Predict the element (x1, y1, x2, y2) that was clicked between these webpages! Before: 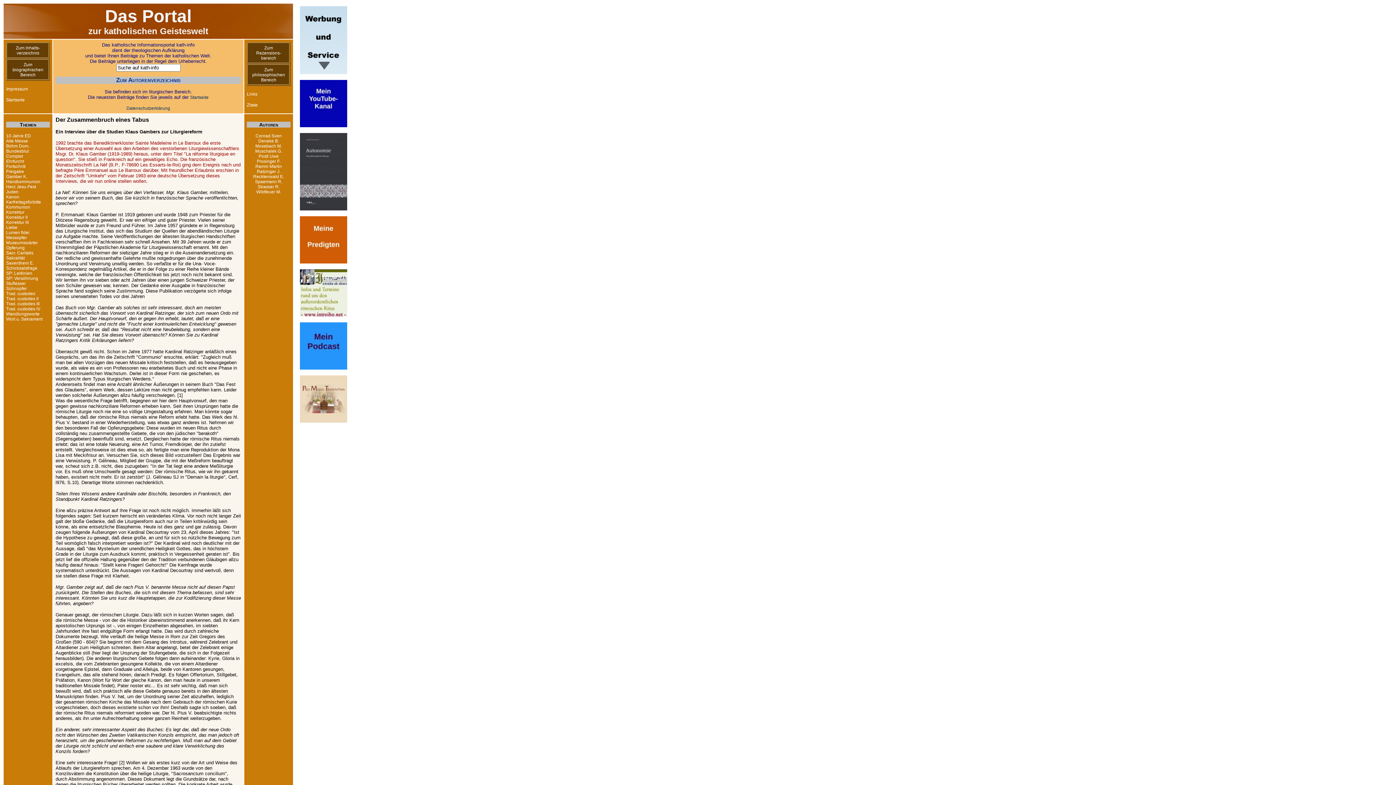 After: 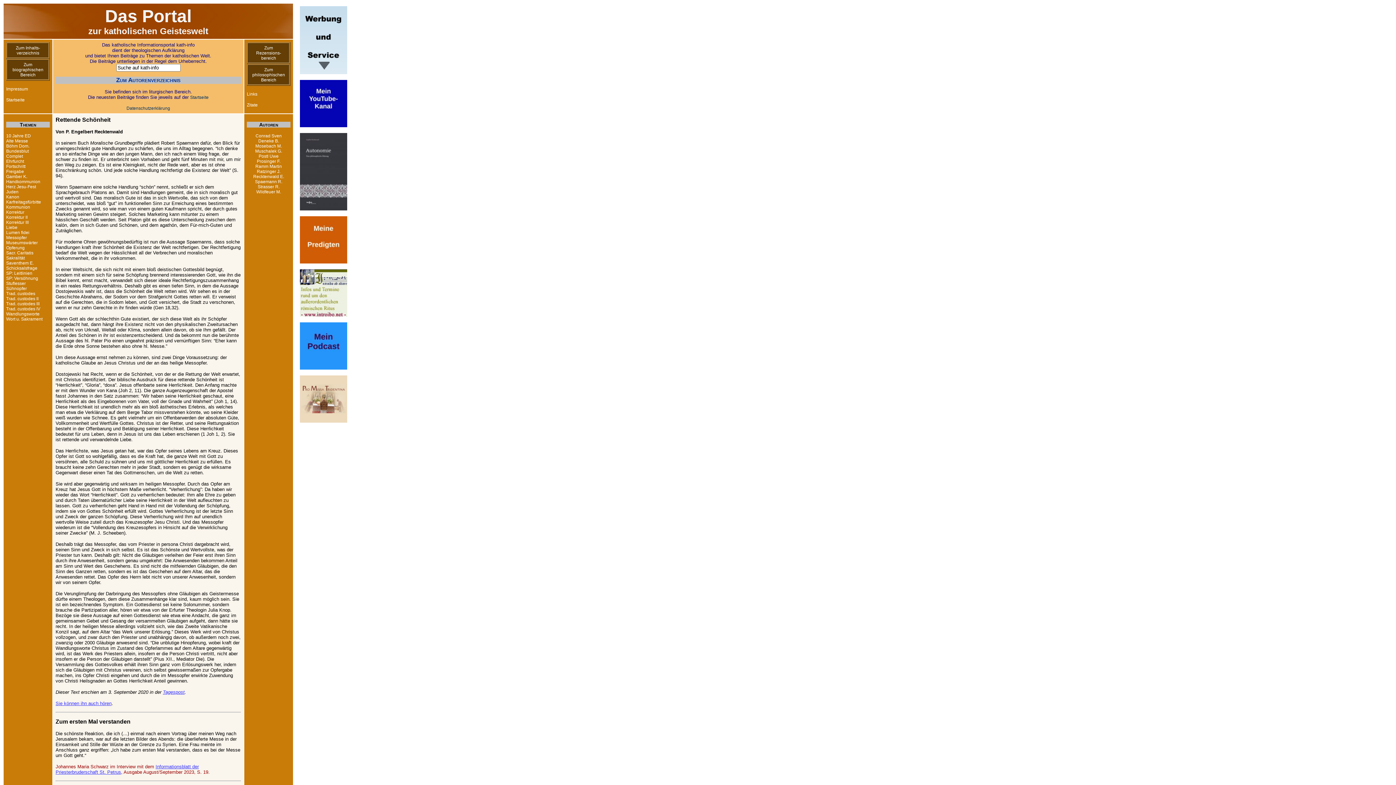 Action: label: Messopfer bbox: (6, 235, 26, 240)